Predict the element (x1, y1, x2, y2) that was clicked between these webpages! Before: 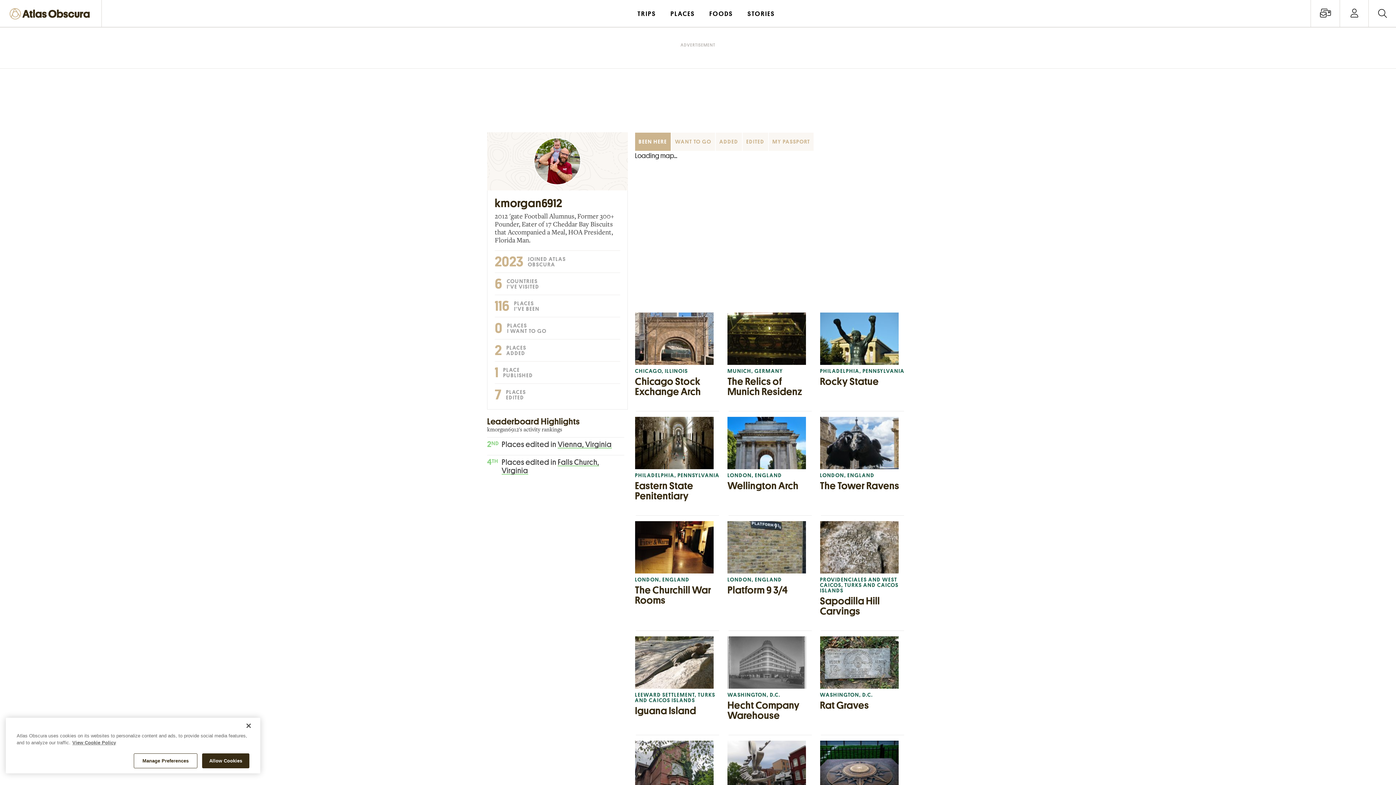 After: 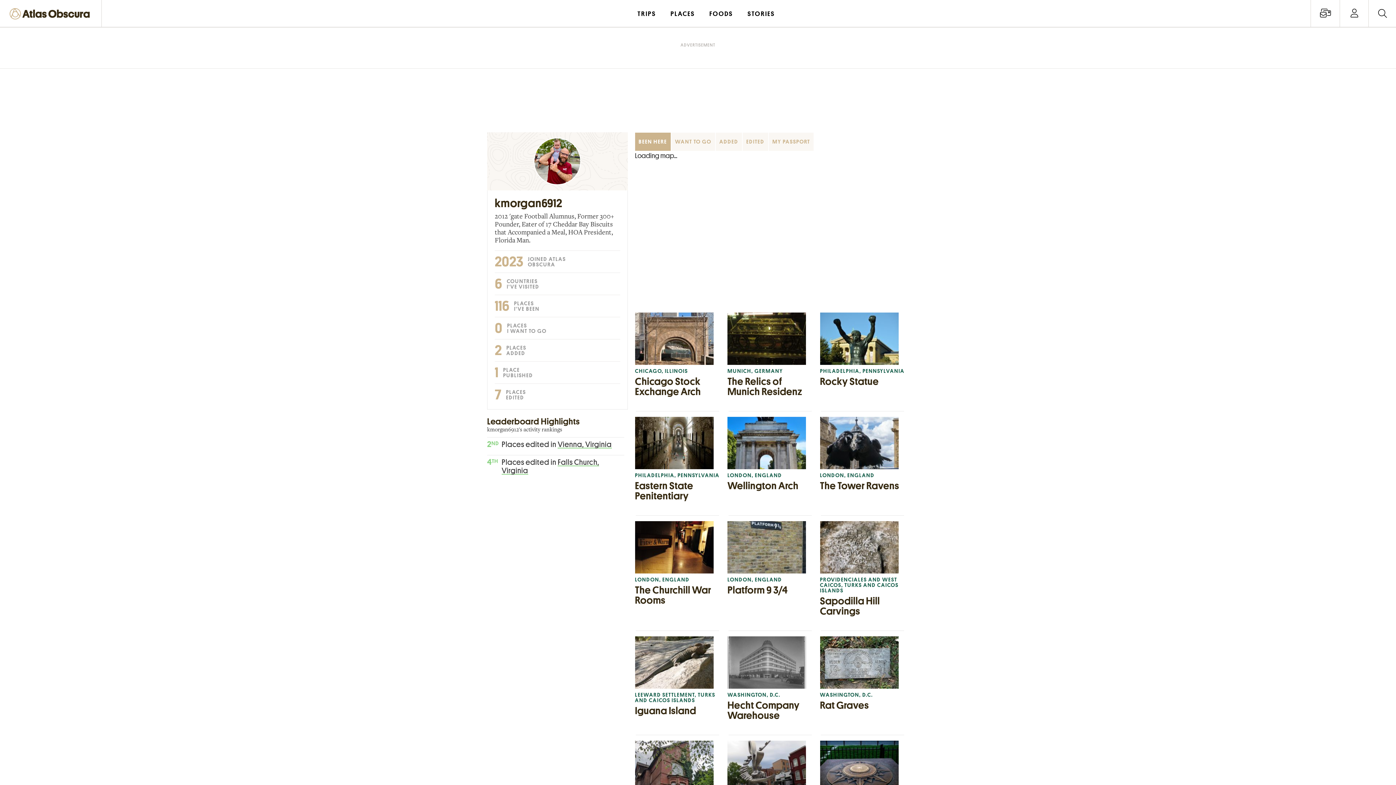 Action: label: Allow Cookies bbox: (202, 753, 249, 768)